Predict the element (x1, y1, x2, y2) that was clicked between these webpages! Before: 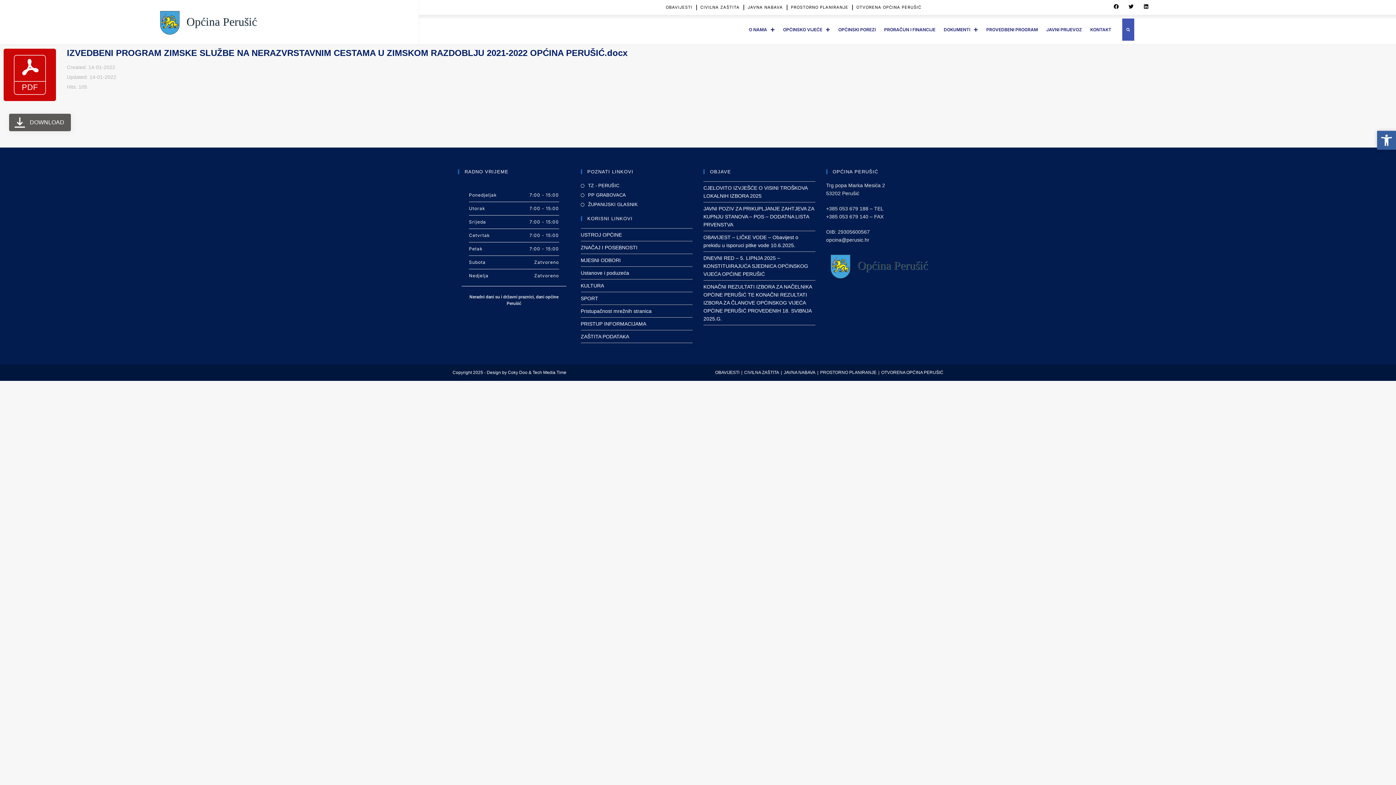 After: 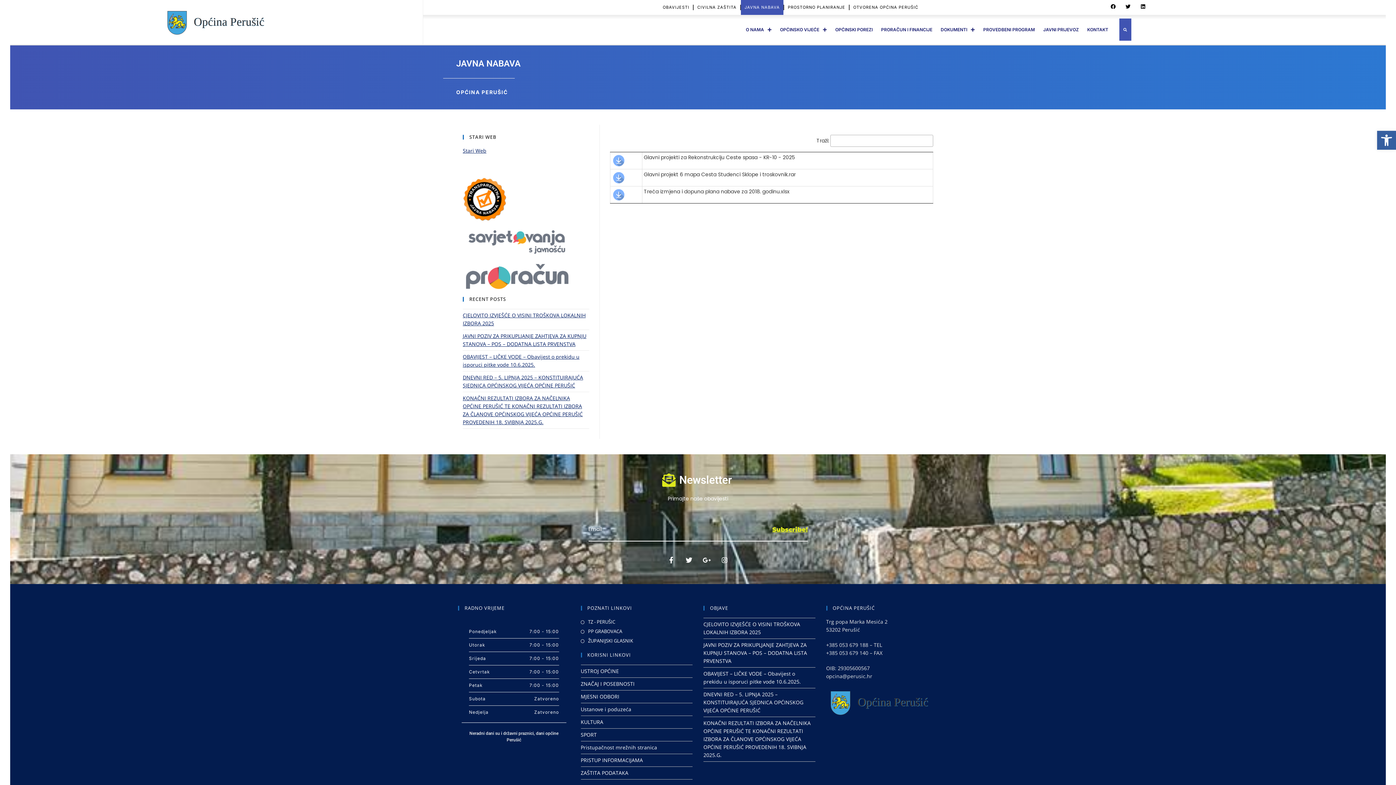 Action: label: JAVNA NABAVA bbox: (744, 0, 786, 14)